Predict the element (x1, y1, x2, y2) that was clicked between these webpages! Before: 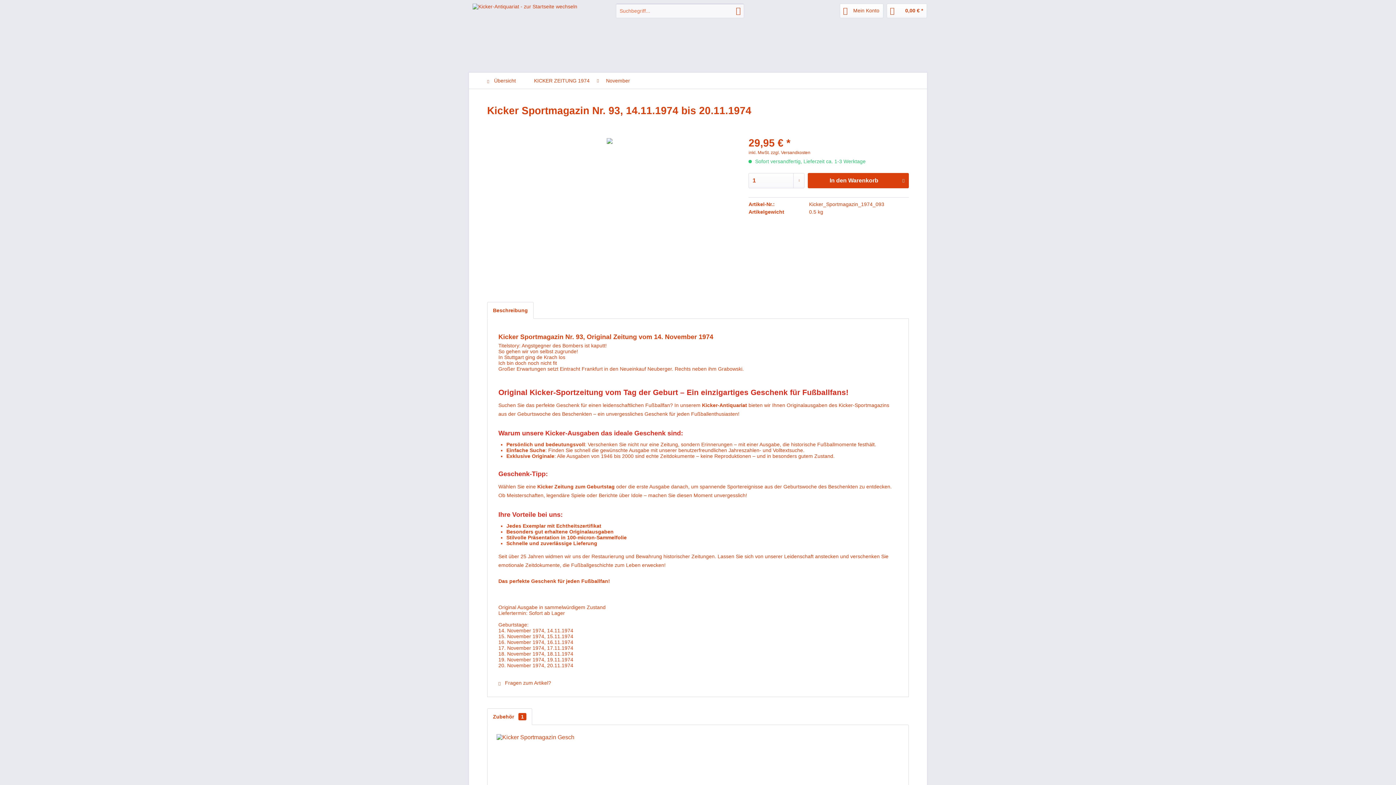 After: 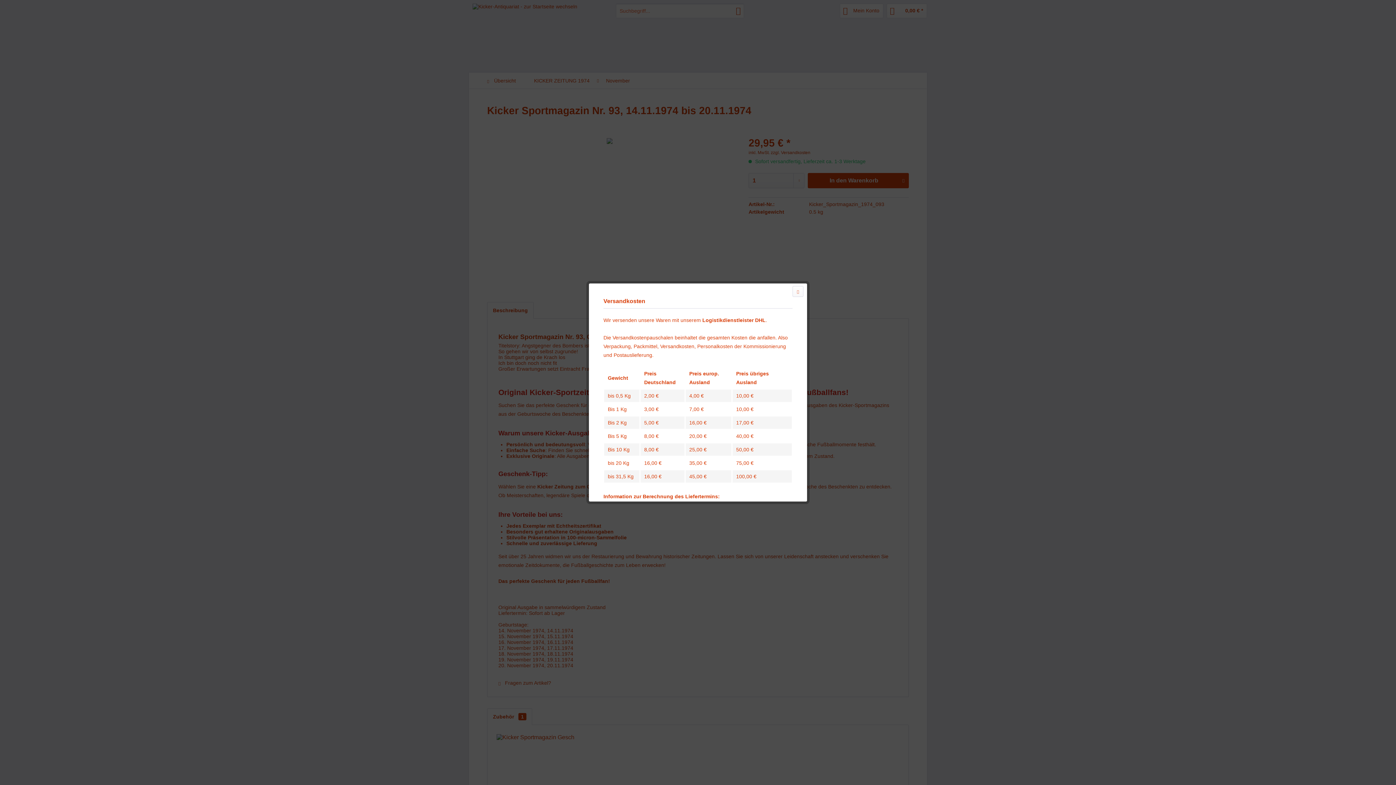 Action: bbox: (770, 150, 810, 155) label: zzgl. Versandkosten